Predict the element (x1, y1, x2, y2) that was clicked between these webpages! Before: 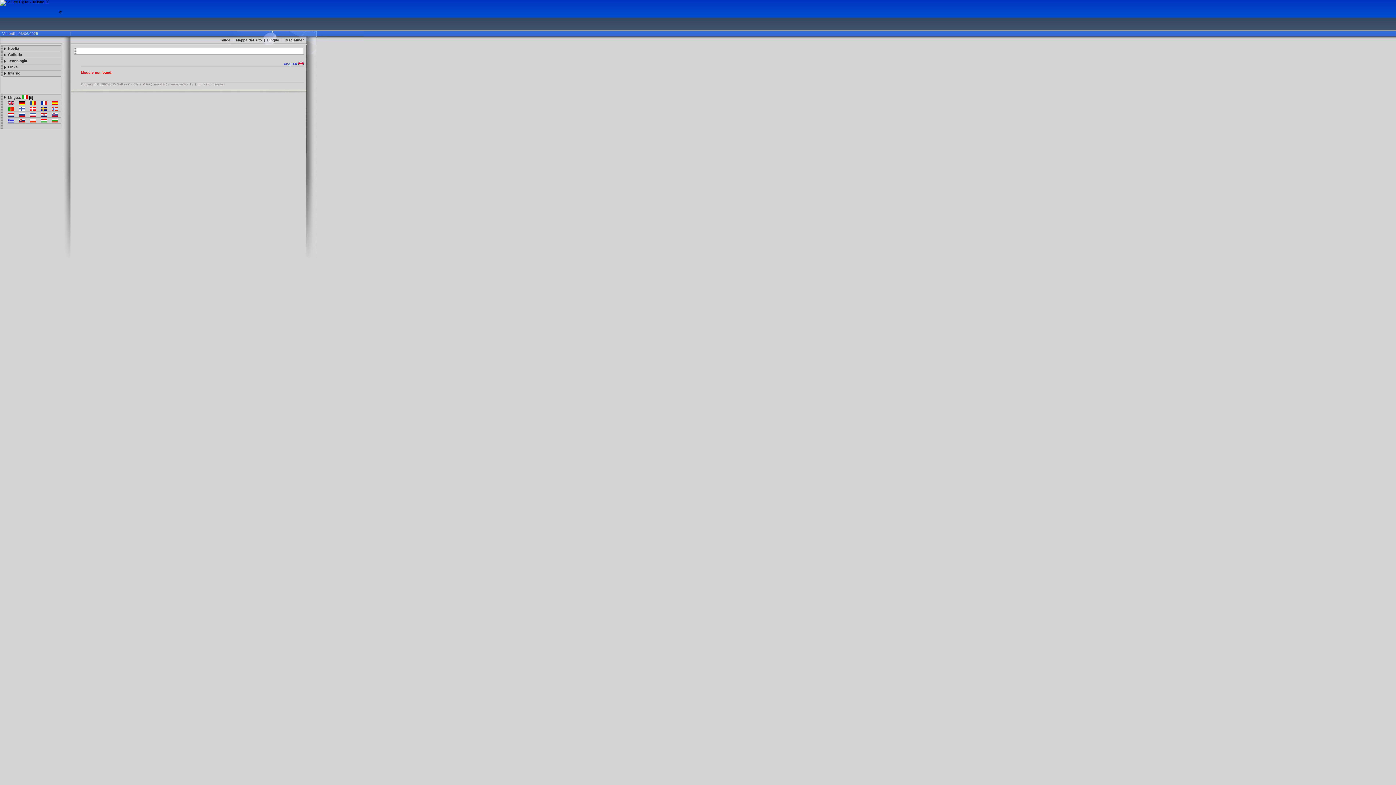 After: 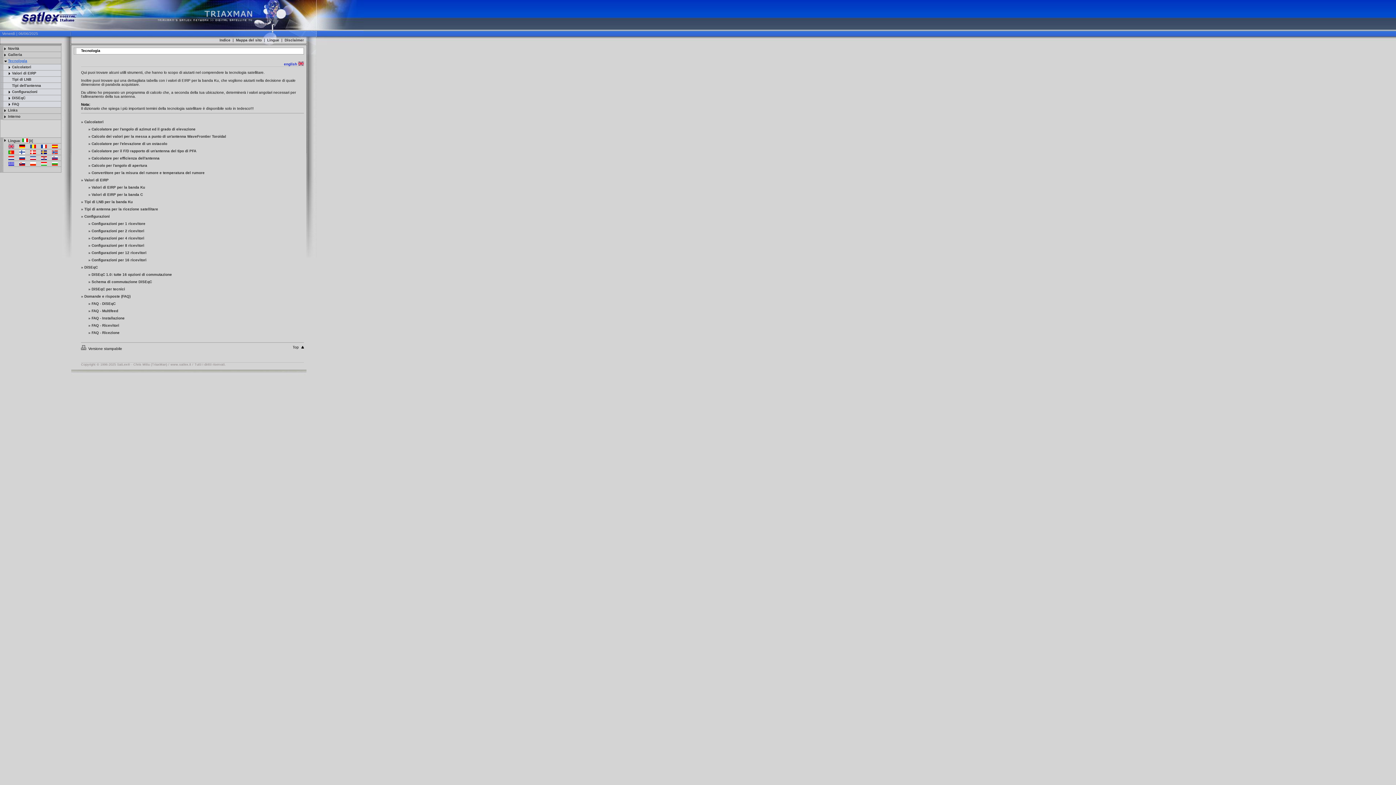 Action: label: Tecnologia bbox: (8, 58, 27, 62)